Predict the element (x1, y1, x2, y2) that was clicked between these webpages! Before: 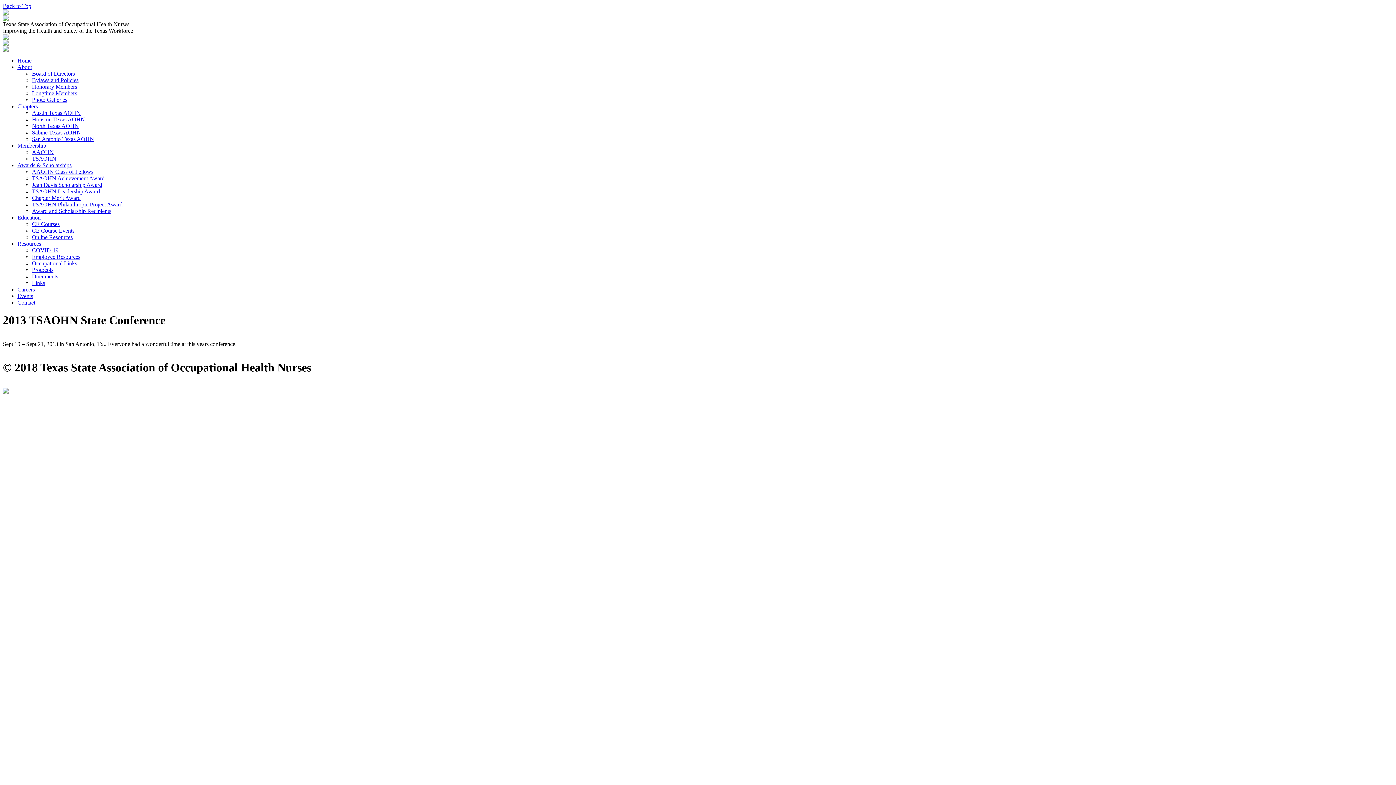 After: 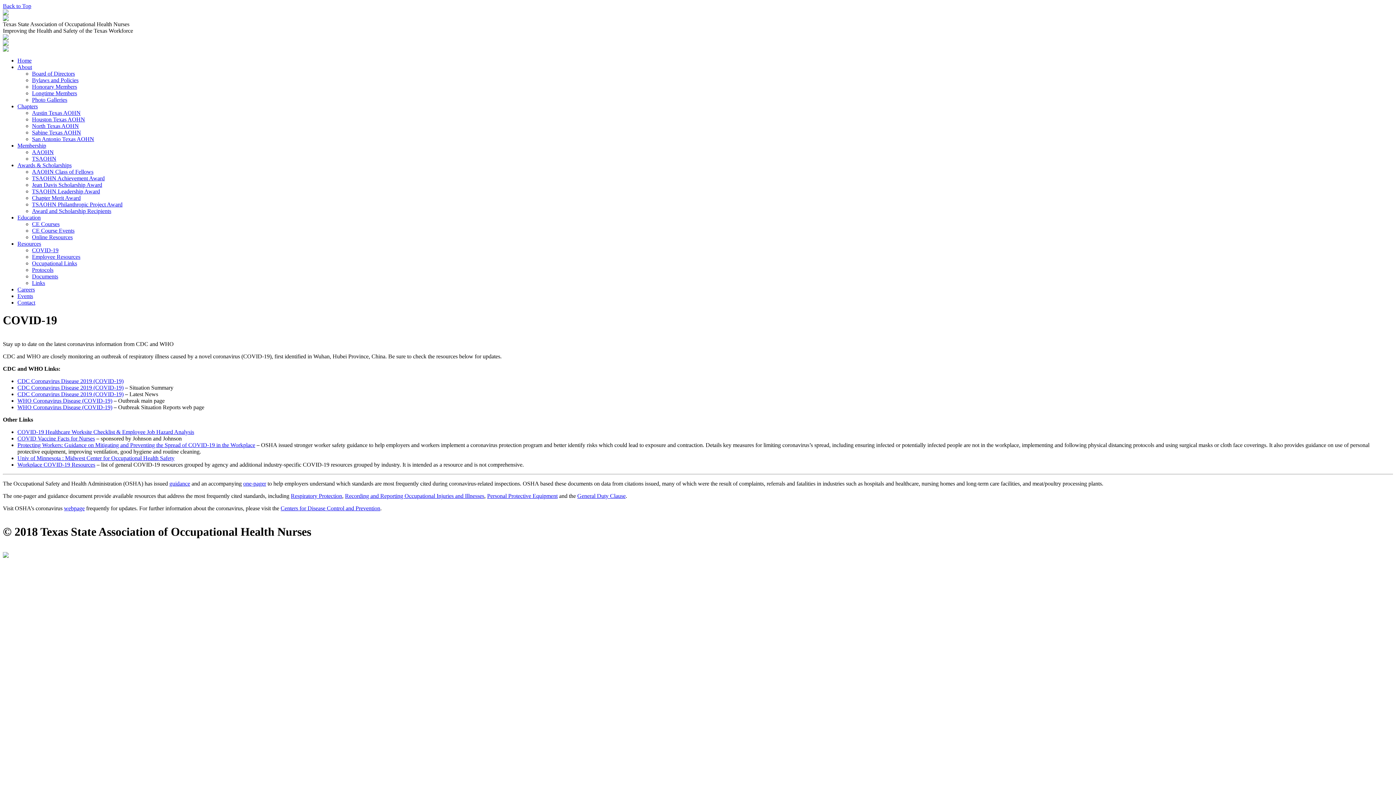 Action: label: COVID-19 bbox: (32, 247, 58, 253)